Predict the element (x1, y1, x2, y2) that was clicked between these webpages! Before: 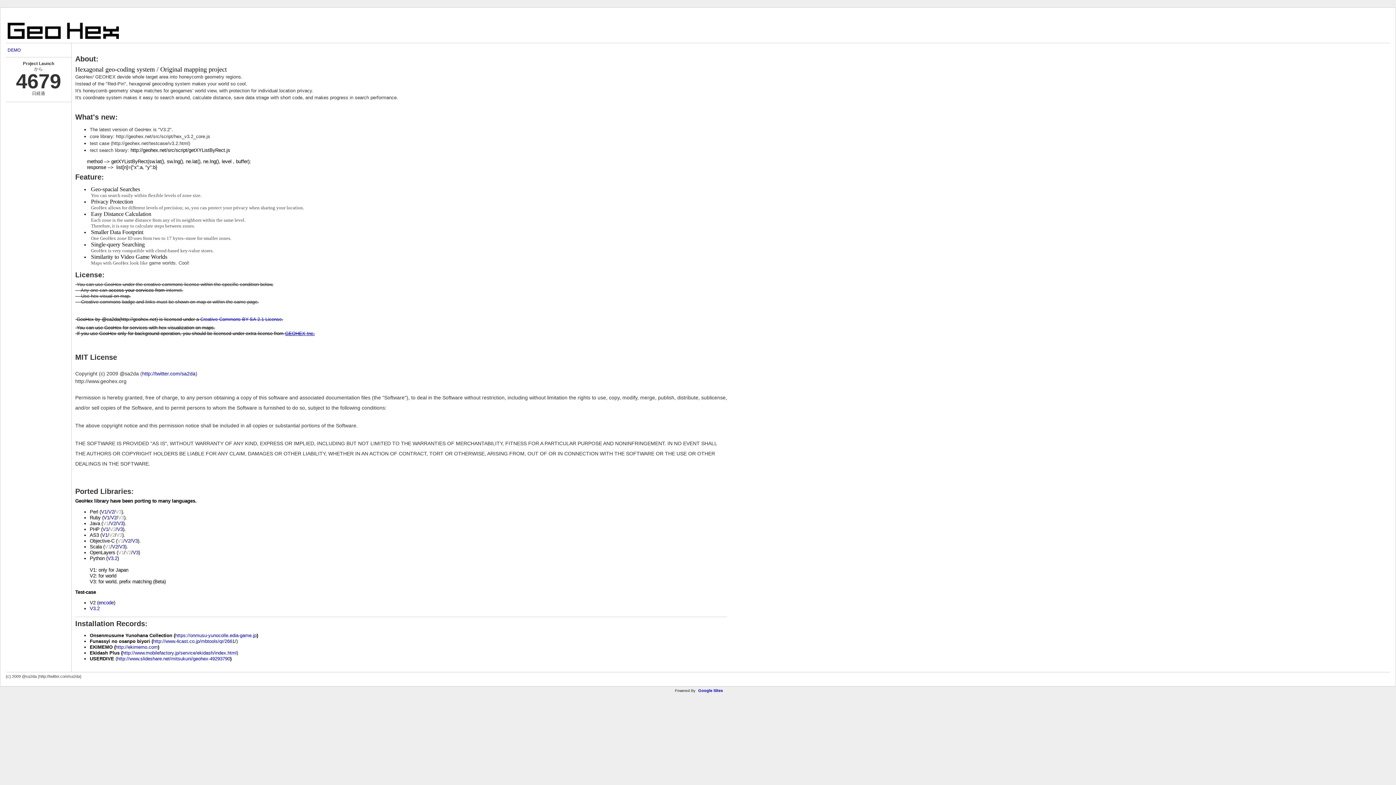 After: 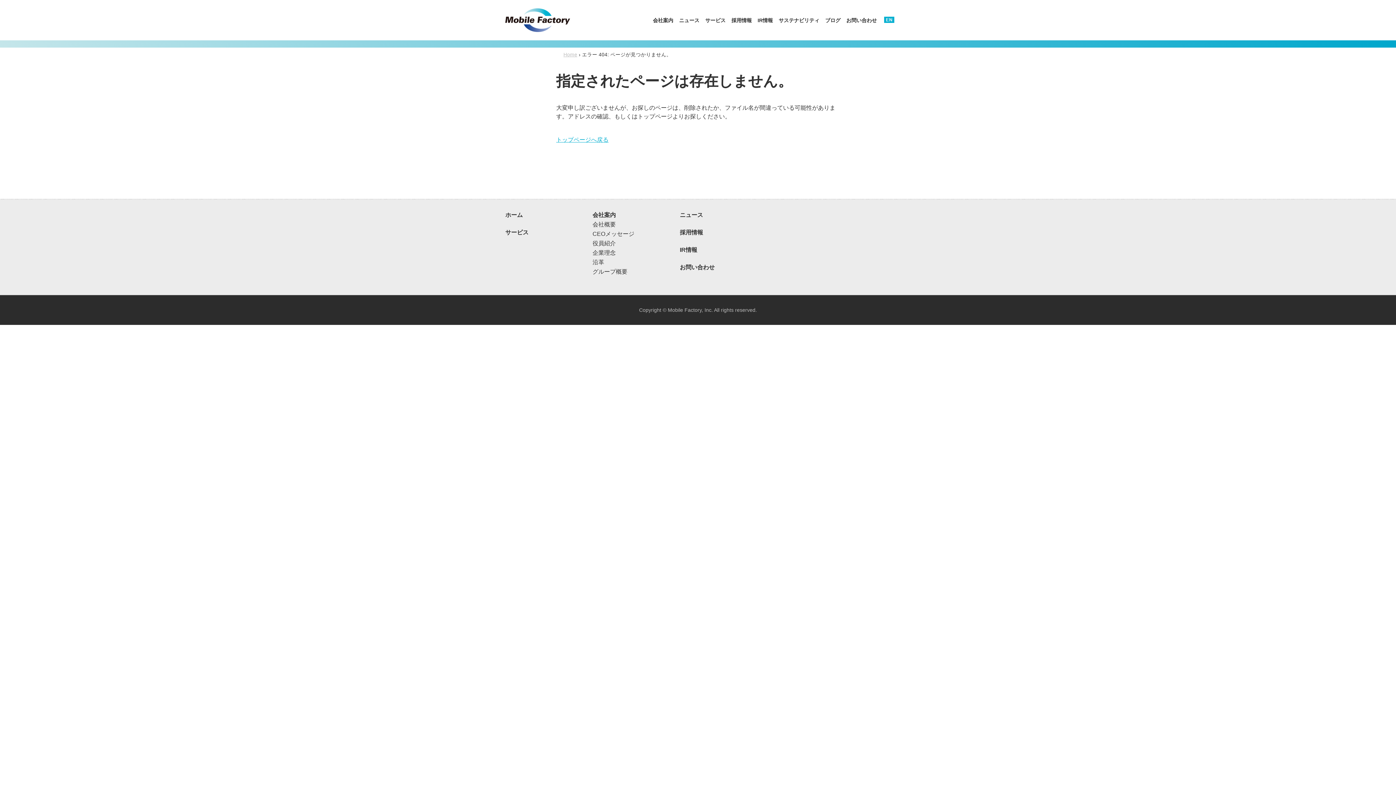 Action: bbox: (122, 650, 236, 655) label: http://www.mobilefactory.jp/service/ekidash/index.html